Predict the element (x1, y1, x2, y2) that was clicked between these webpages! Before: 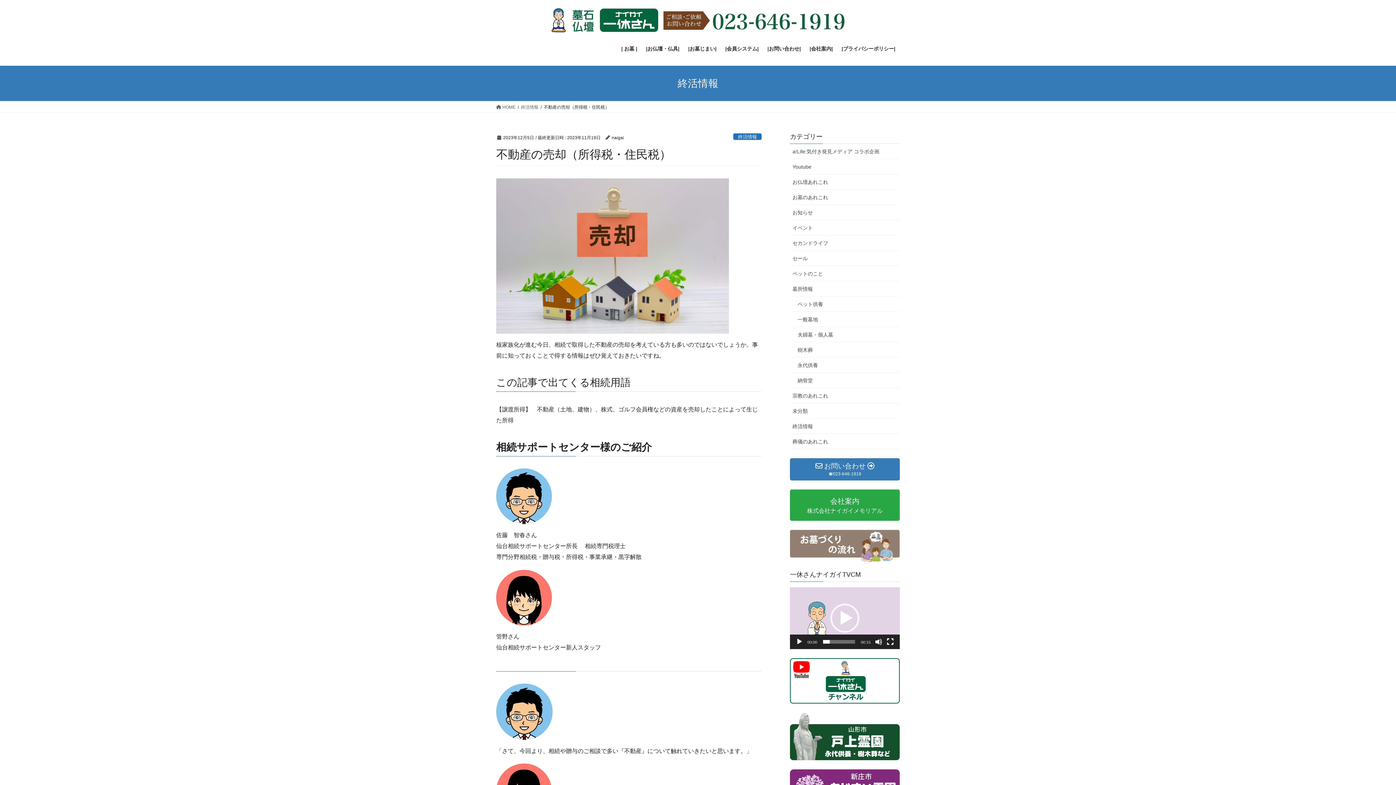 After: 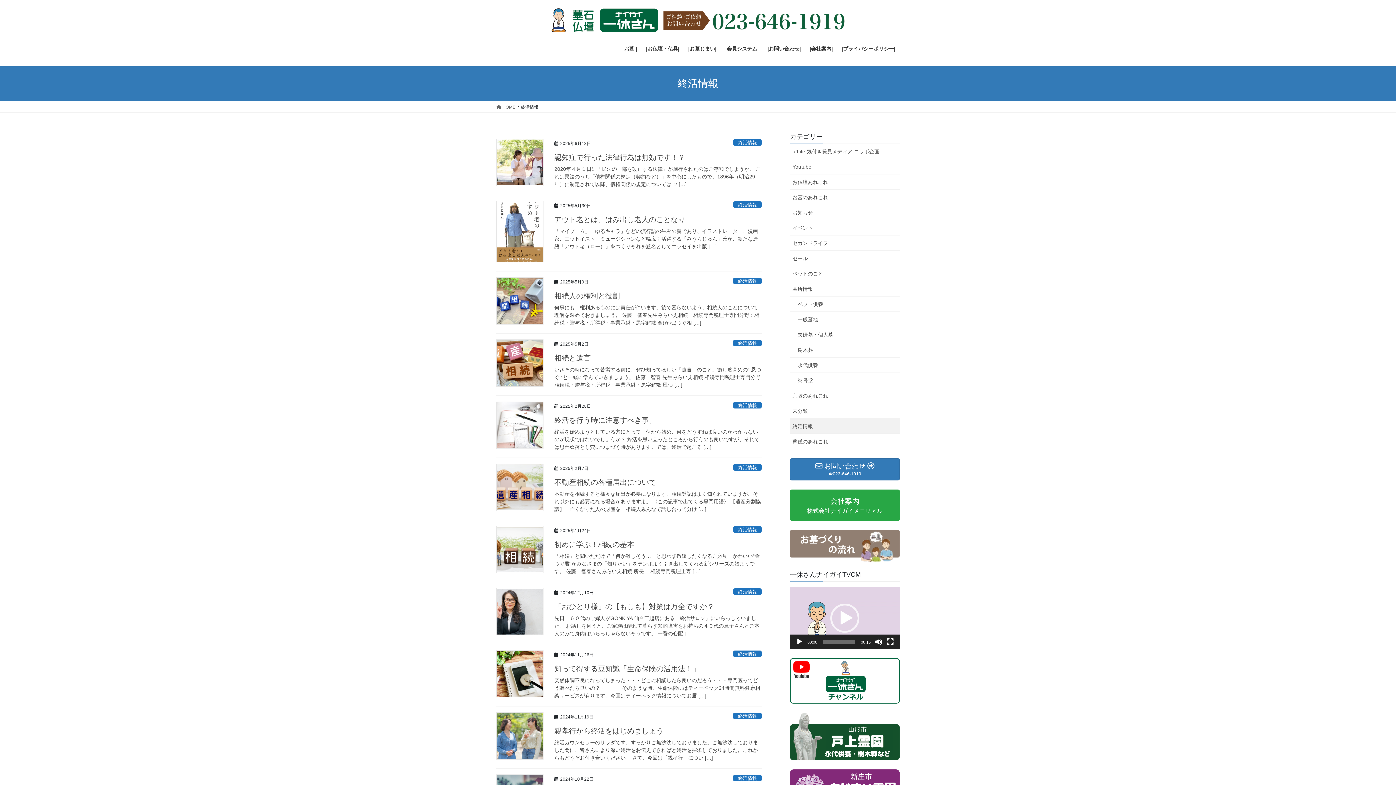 Action: label: 終活情報 bbox: (521, 103, 538, 110)